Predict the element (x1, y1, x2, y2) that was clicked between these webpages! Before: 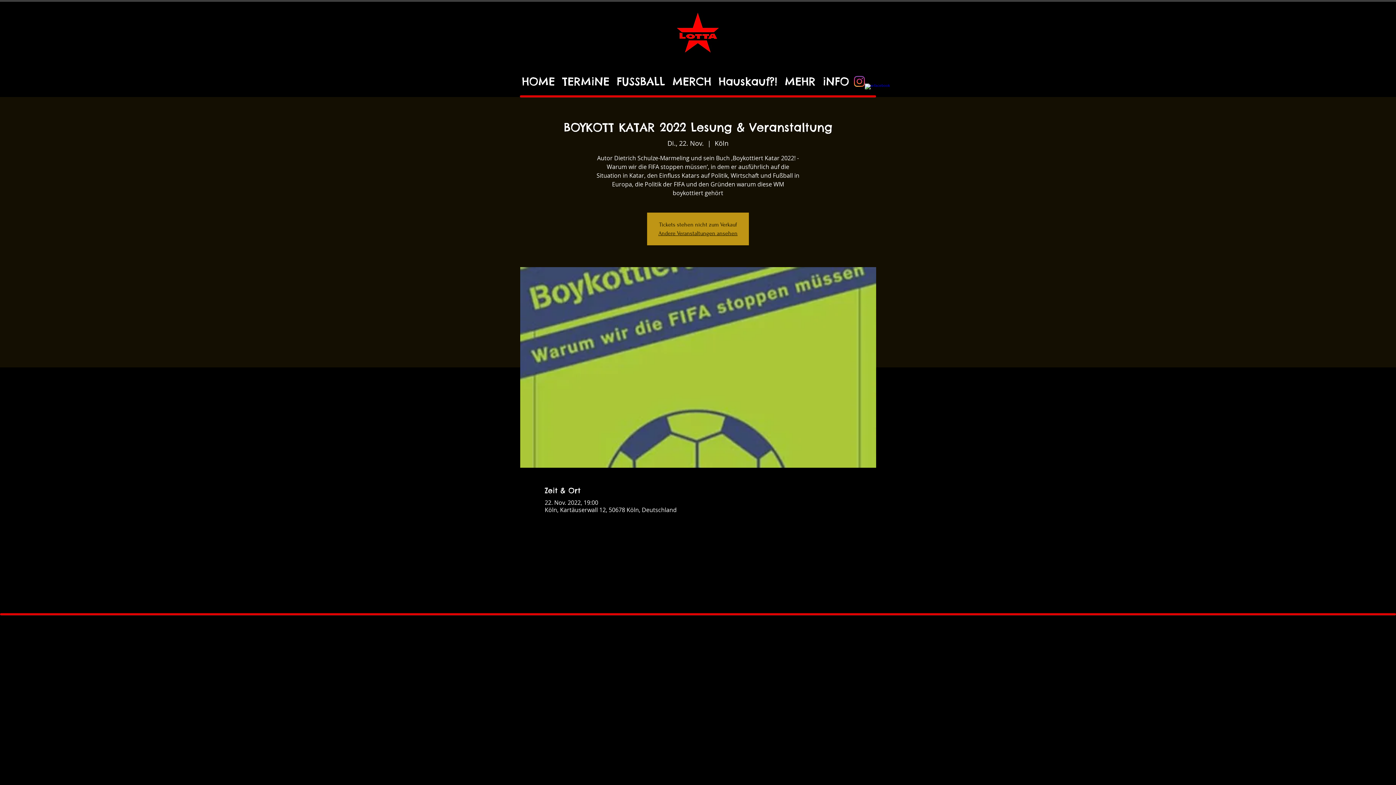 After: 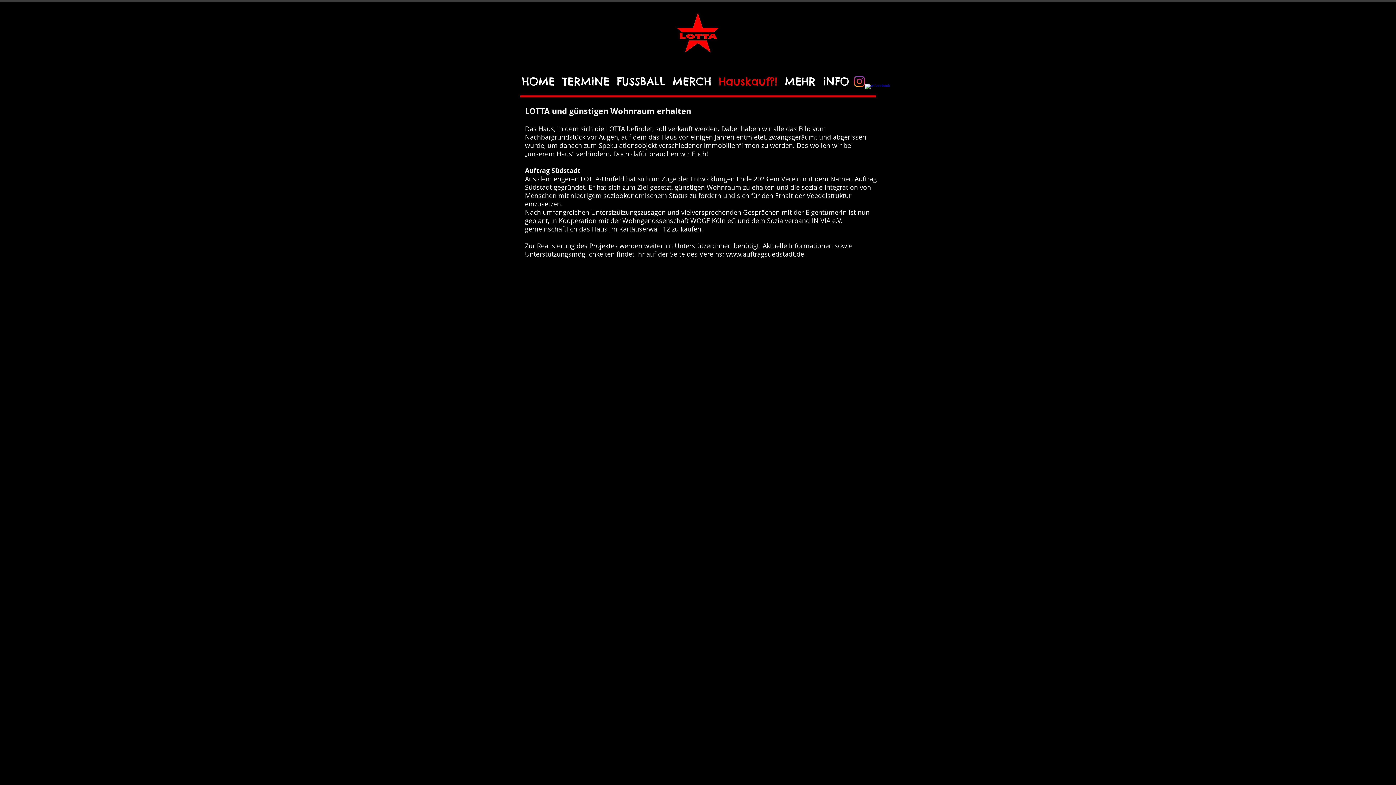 Action: label: Hauskauf?! bbox: (715, 72, 781, 90)